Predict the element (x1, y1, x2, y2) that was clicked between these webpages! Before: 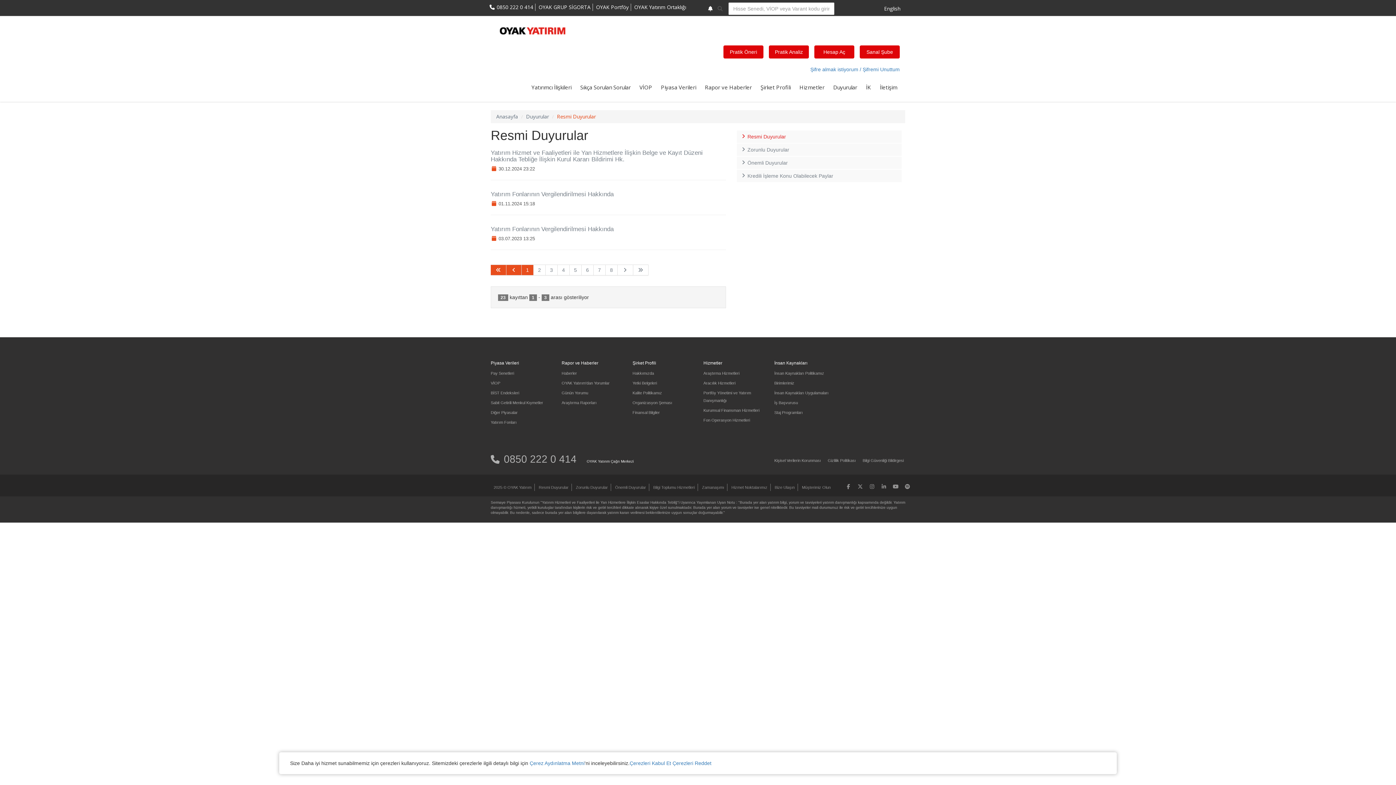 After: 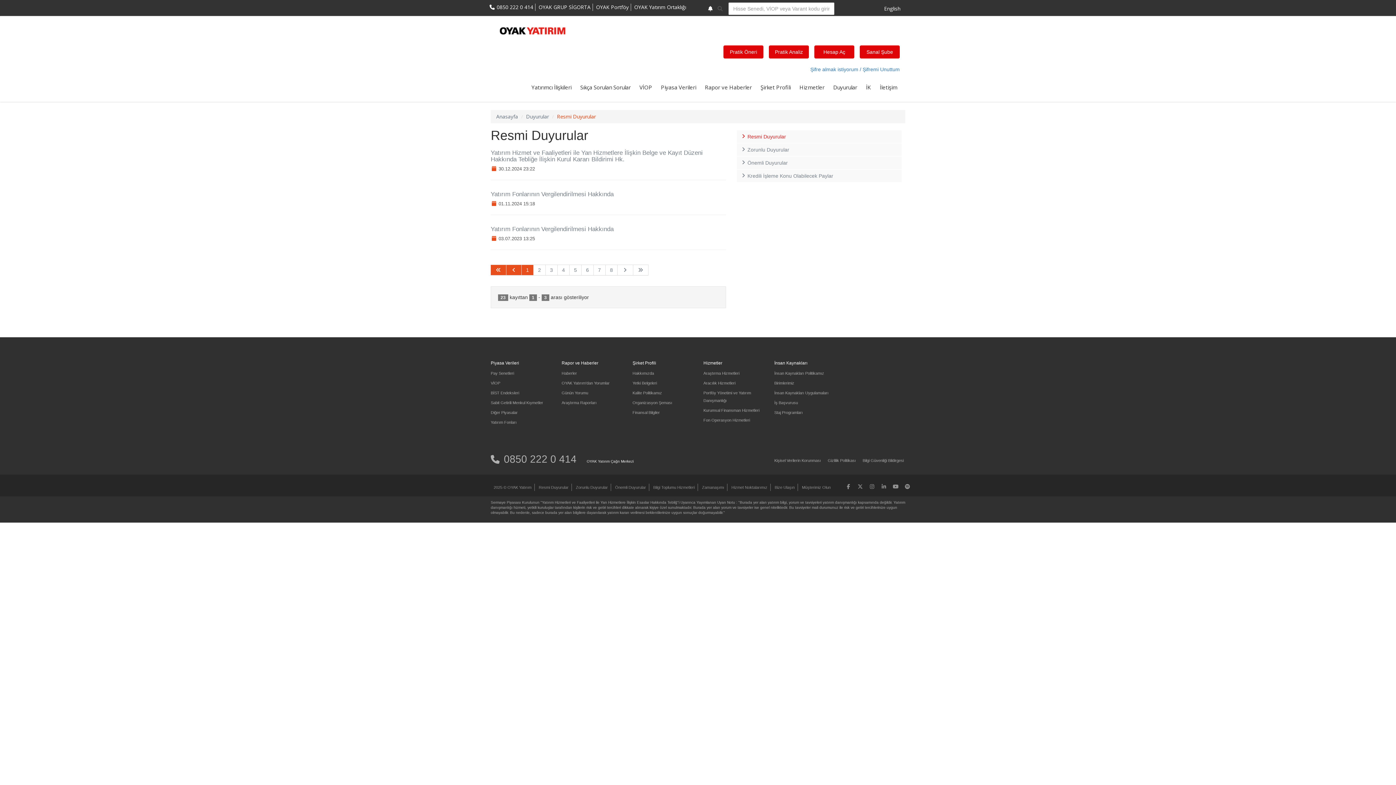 Action: bbox: (629, 760, 672, 766) label: Çerezleri Kabul Et 